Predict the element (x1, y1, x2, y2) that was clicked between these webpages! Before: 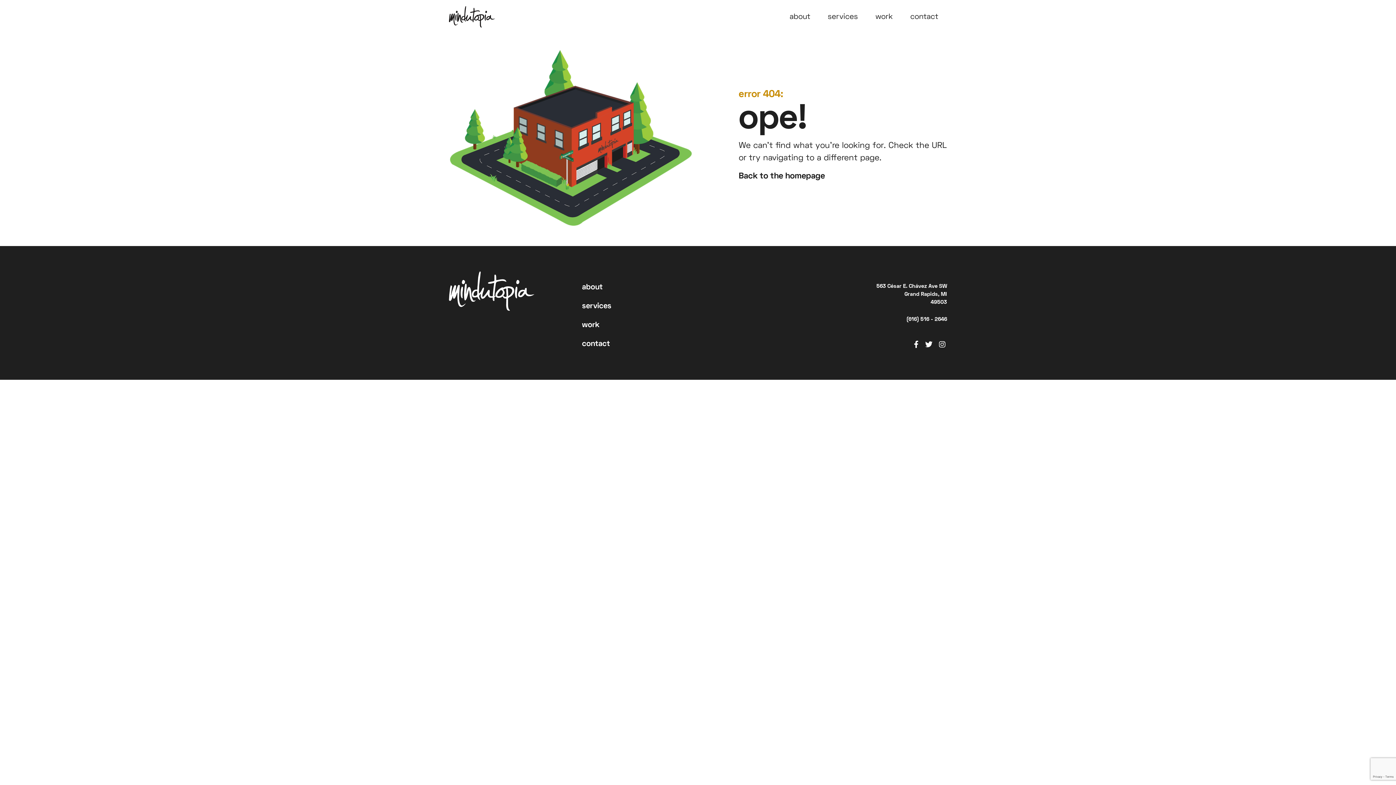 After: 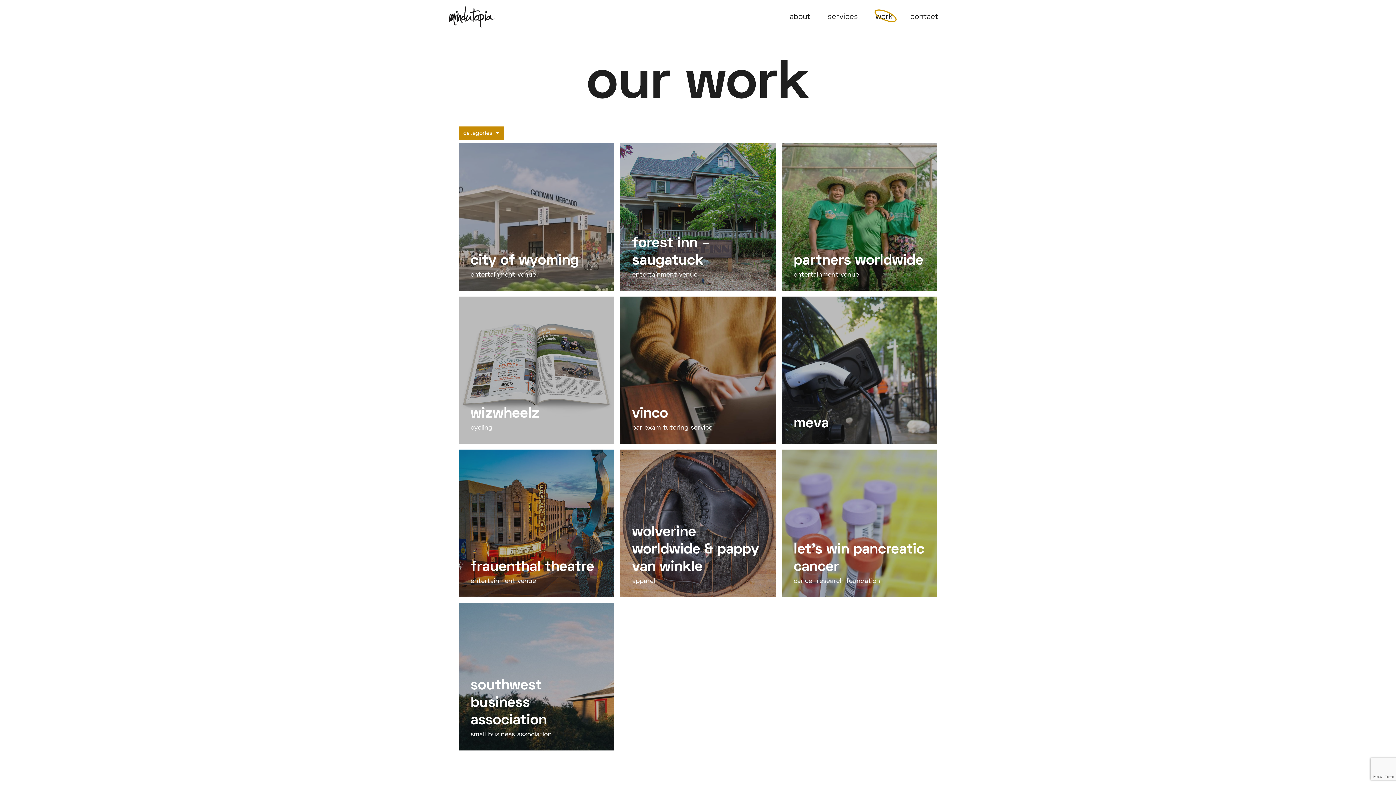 Action: label: work bbox: (872, 8, 896, 25)